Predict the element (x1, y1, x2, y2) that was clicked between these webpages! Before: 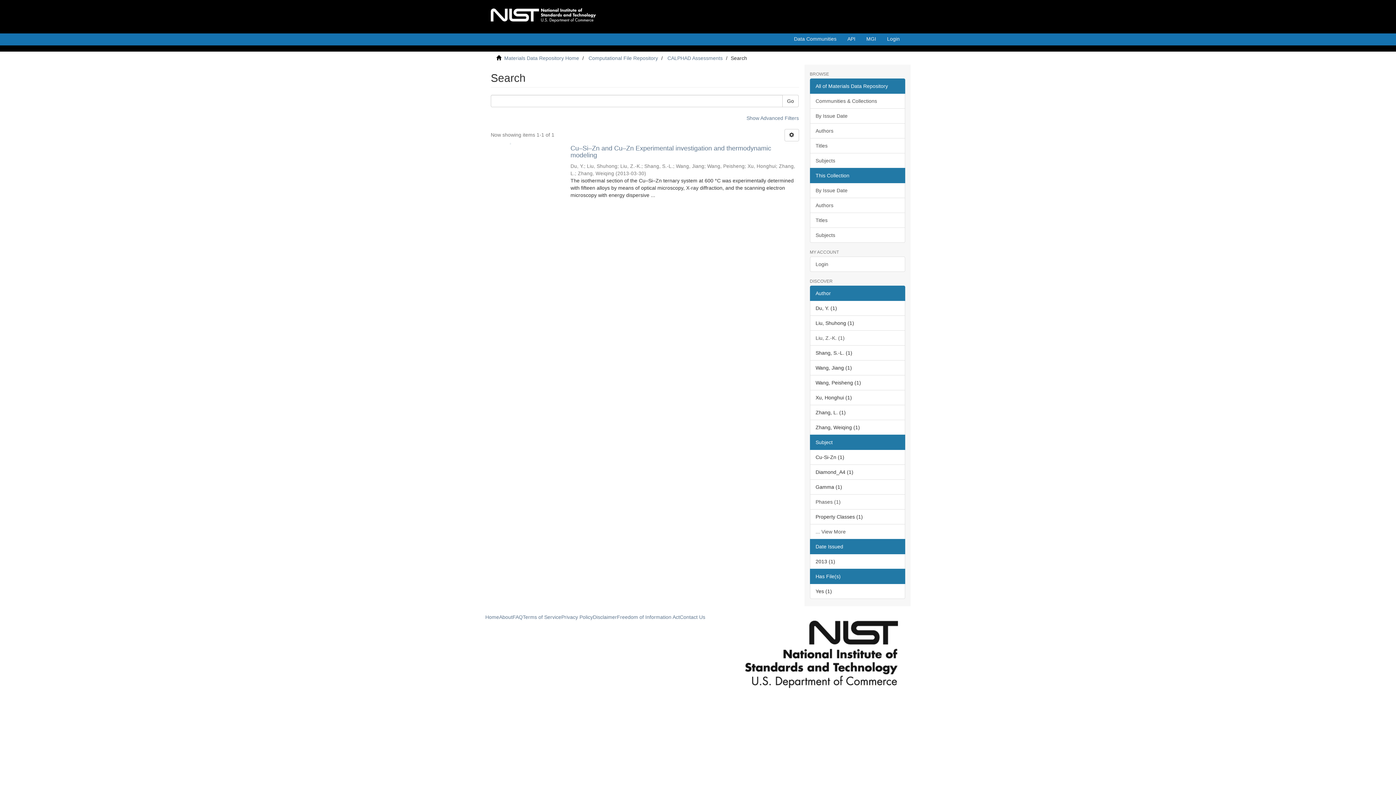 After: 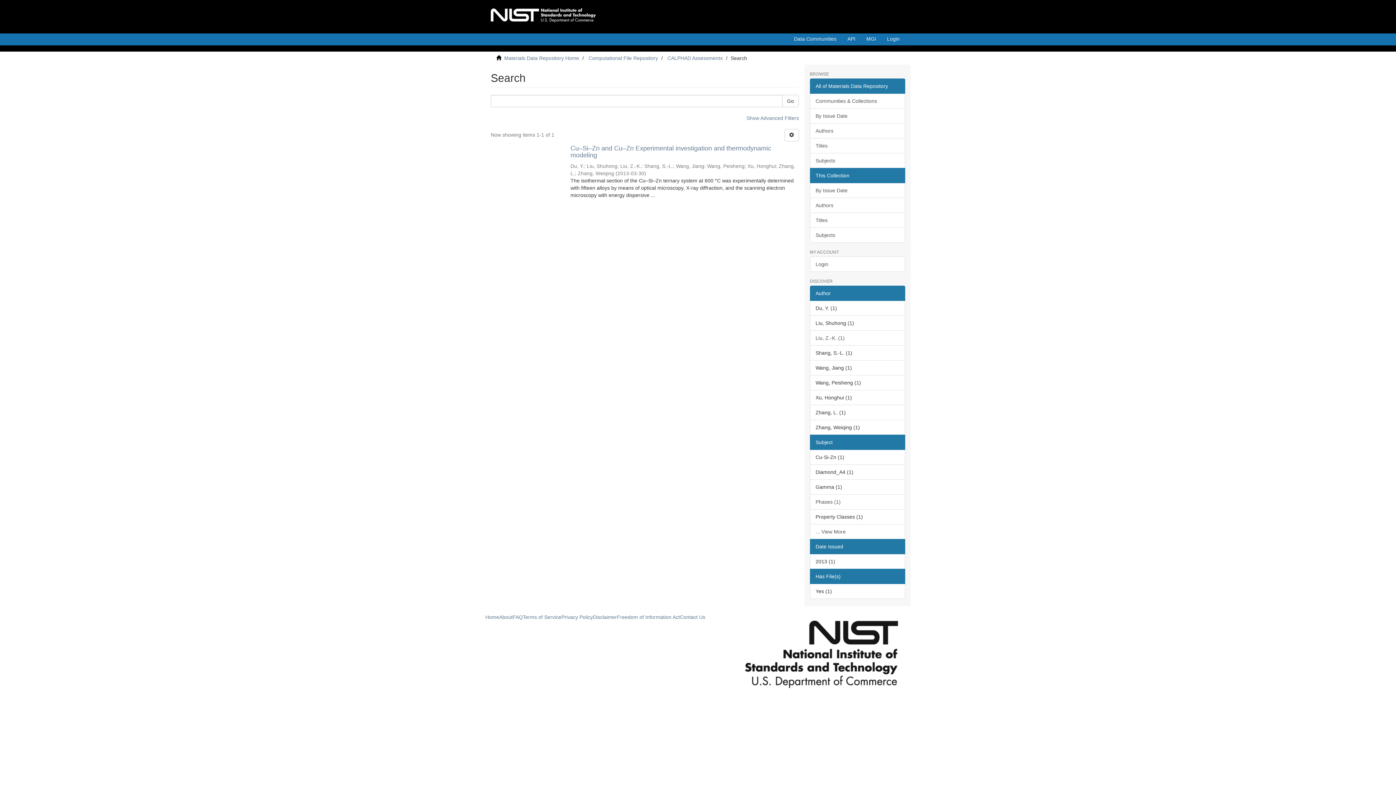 Action: bbox: (810, 434, 905, 450) label: Subject